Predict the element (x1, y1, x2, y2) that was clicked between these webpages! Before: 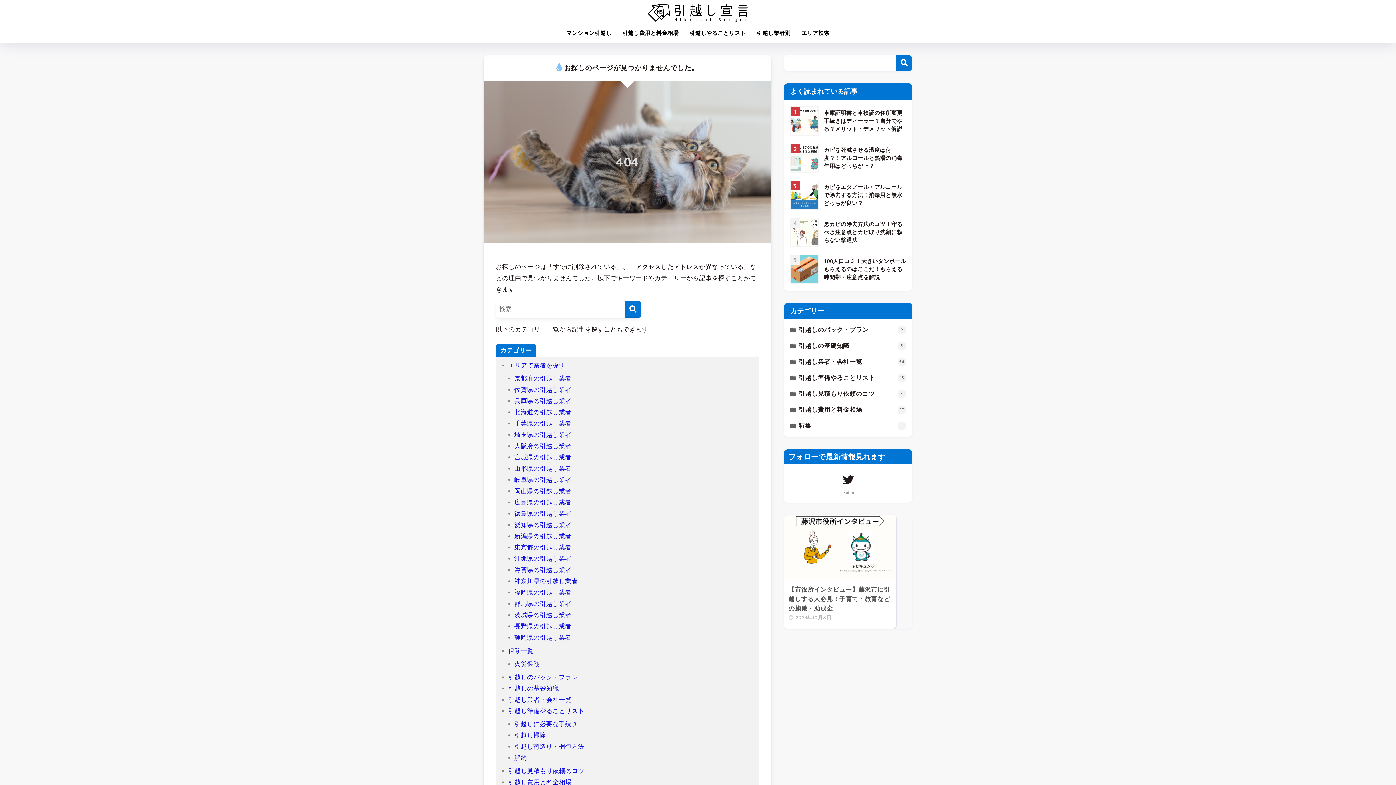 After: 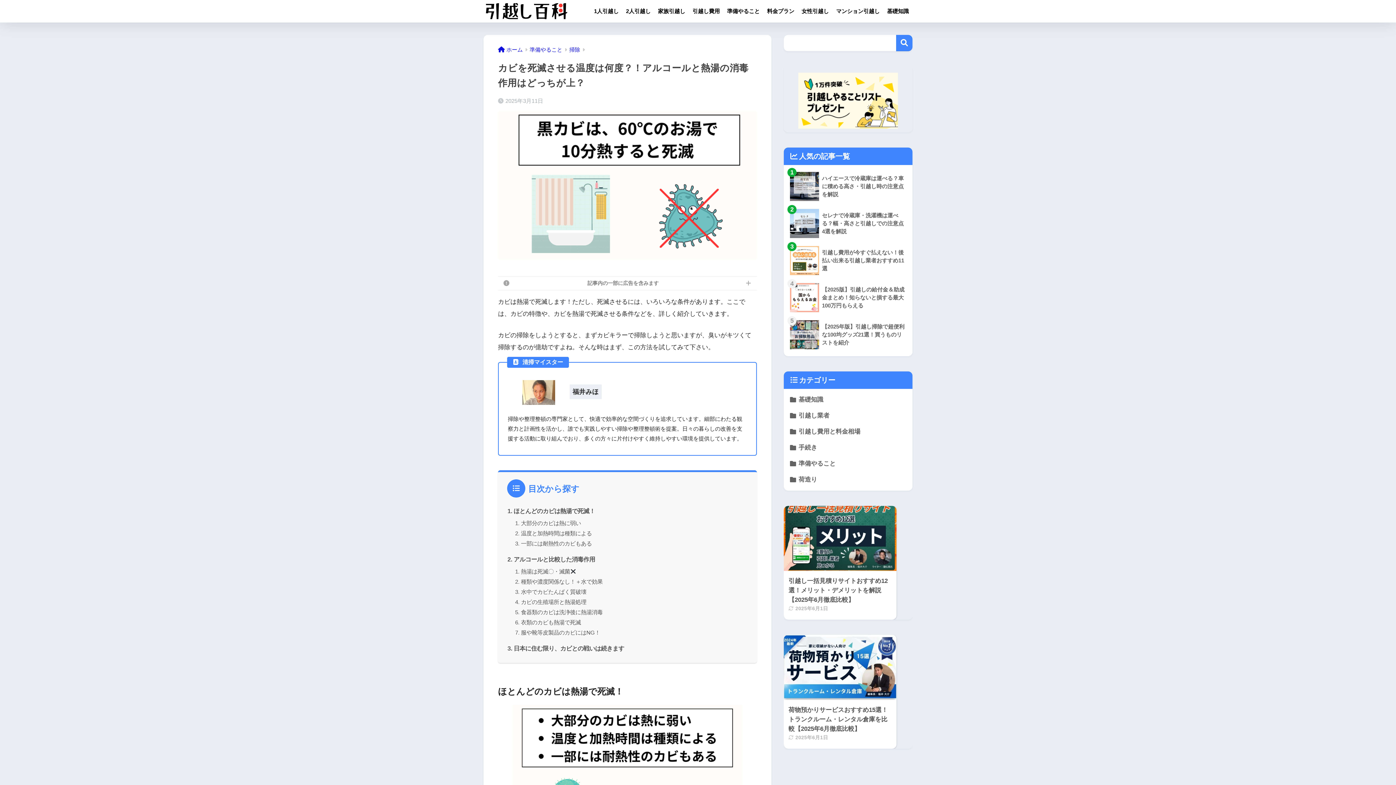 Action: label: 	カビを死滅させる温度は何度？！アルコールと熱湯の消毒作用はどっちが上？ bbox: (787, 139, 909, 176)